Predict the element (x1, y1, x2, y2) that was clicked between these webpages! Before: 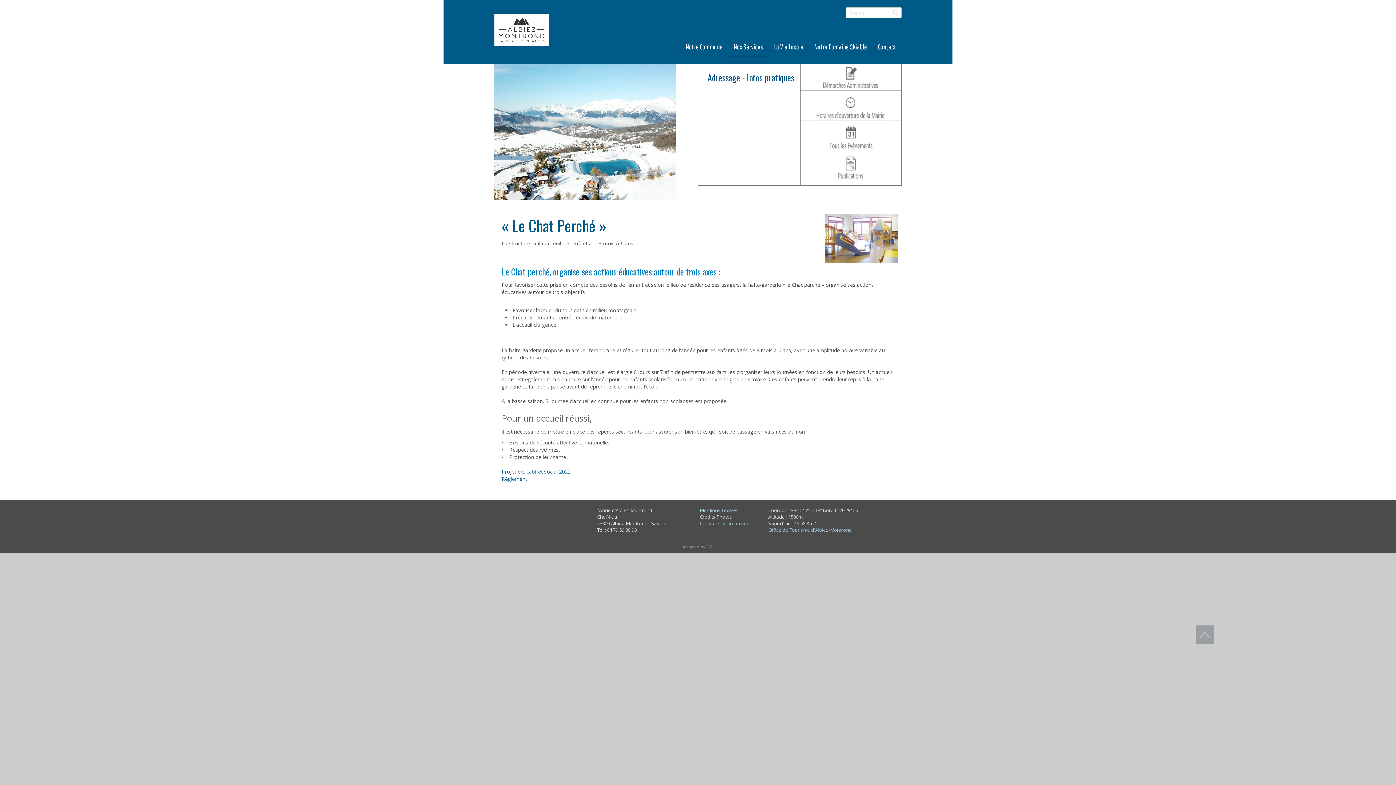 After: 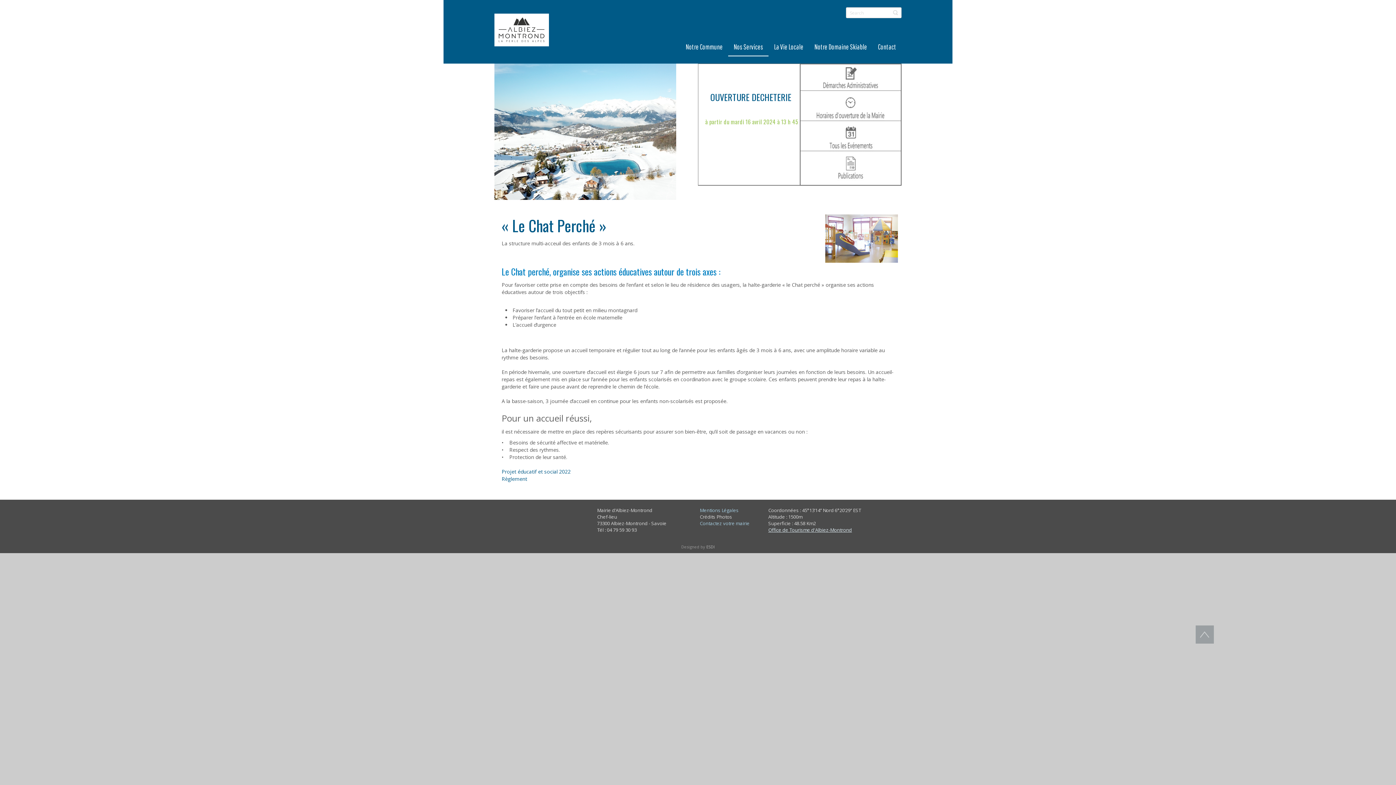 Action: label: Office de Tourisme d'Albiez-Montrond bbox: (768, 526, 852, 533)